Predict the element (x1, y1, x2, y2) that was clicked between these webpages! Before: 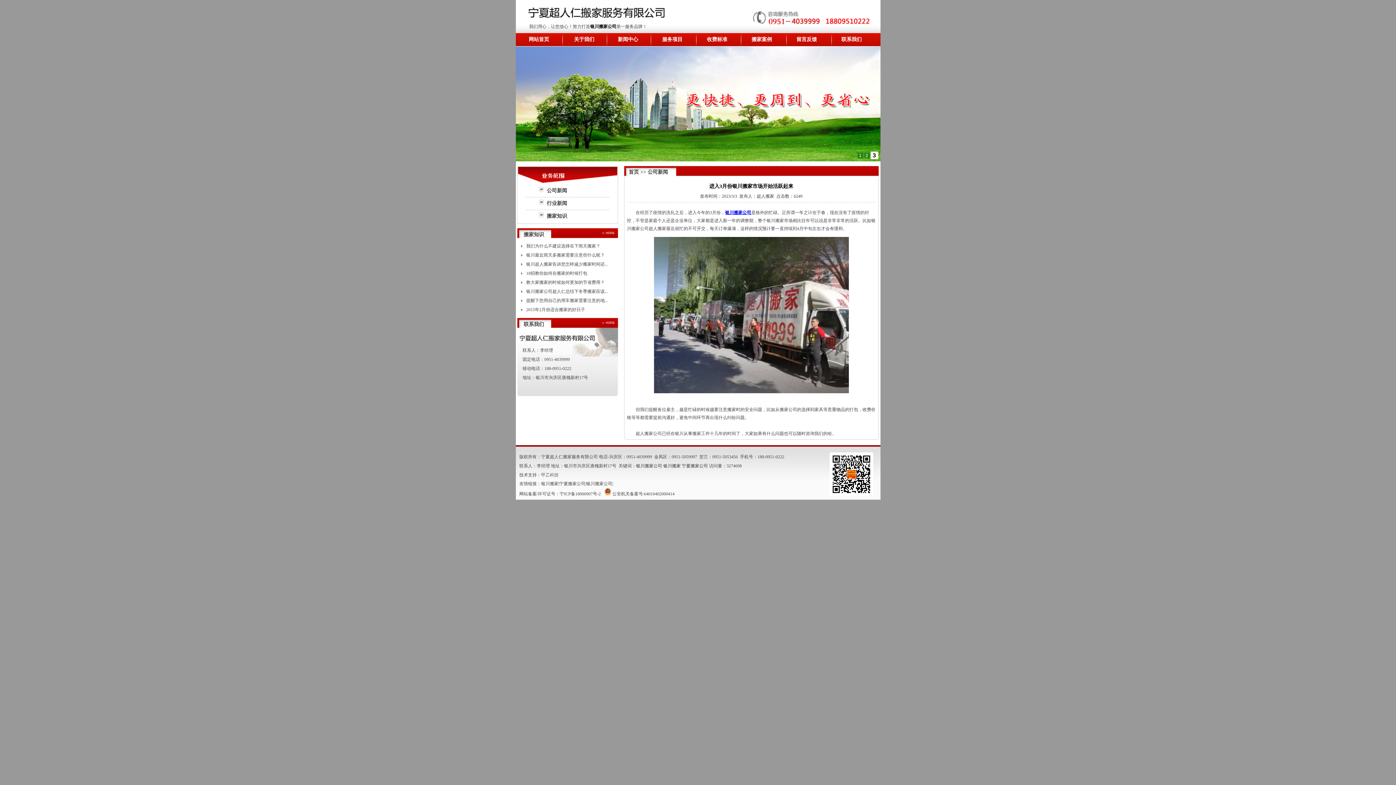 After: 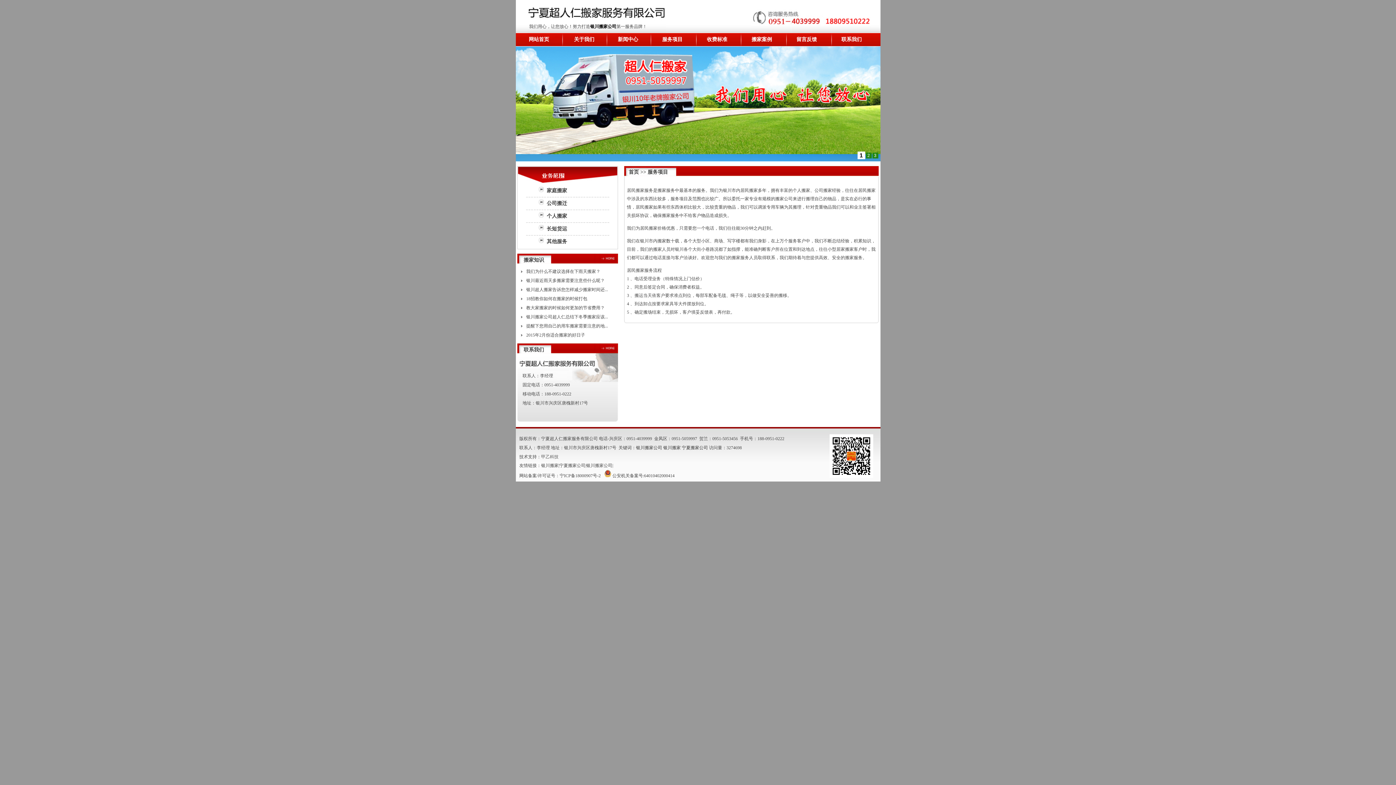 Action: label: 服务项目 bbox: (662, 36, 682, 42)